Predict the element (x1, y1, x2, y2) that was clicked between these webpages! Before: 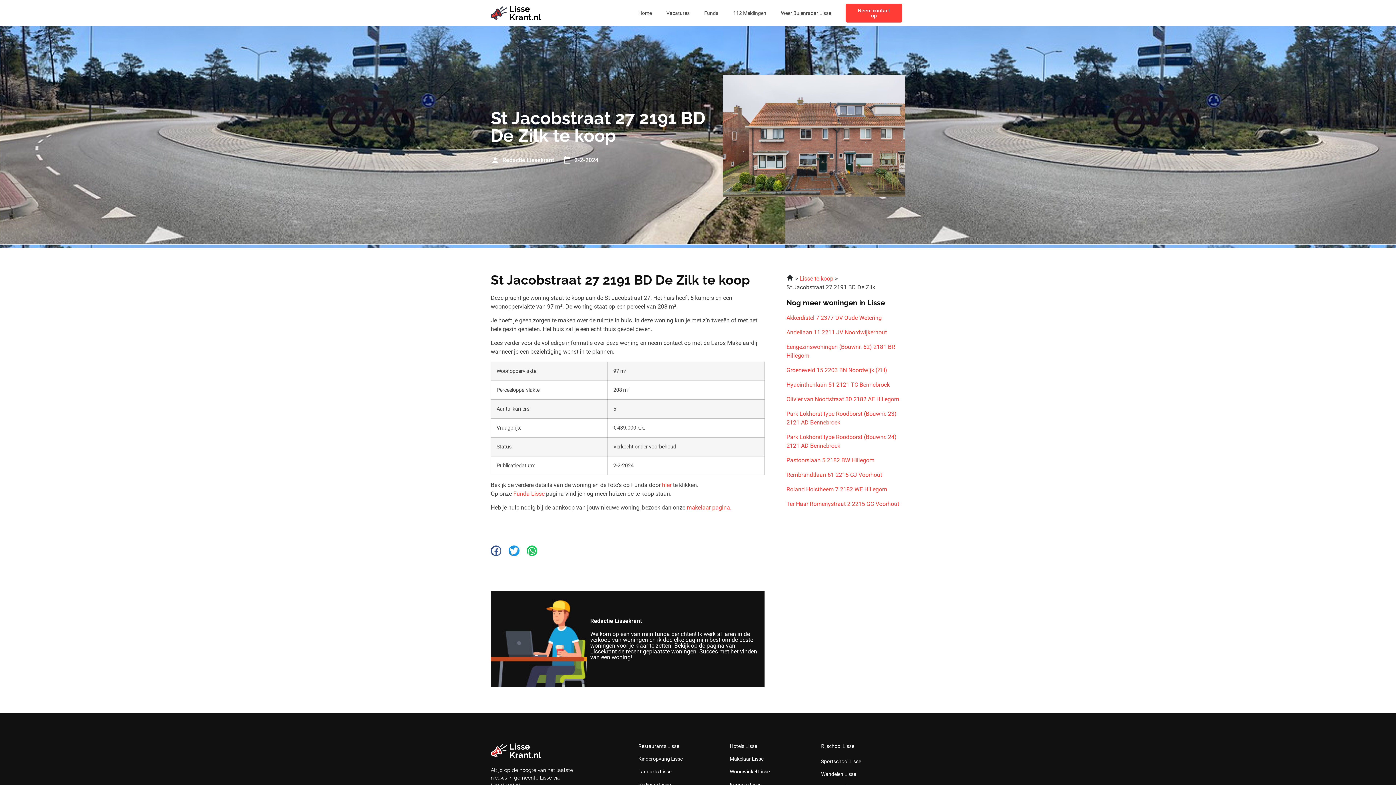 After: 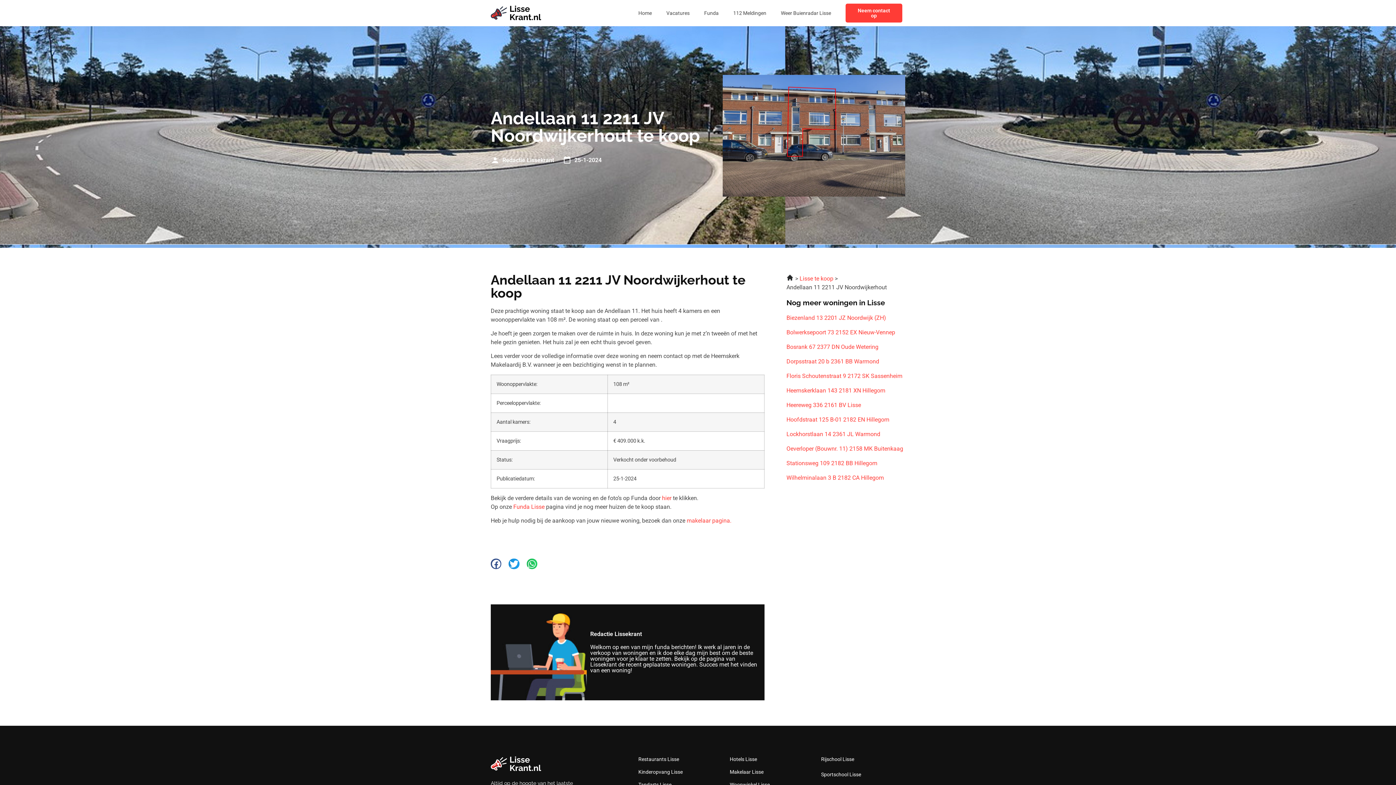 Action: bbox: (786, 328, 905, 336) label: Andellaan 11 2211 JV Noordwijkerhout